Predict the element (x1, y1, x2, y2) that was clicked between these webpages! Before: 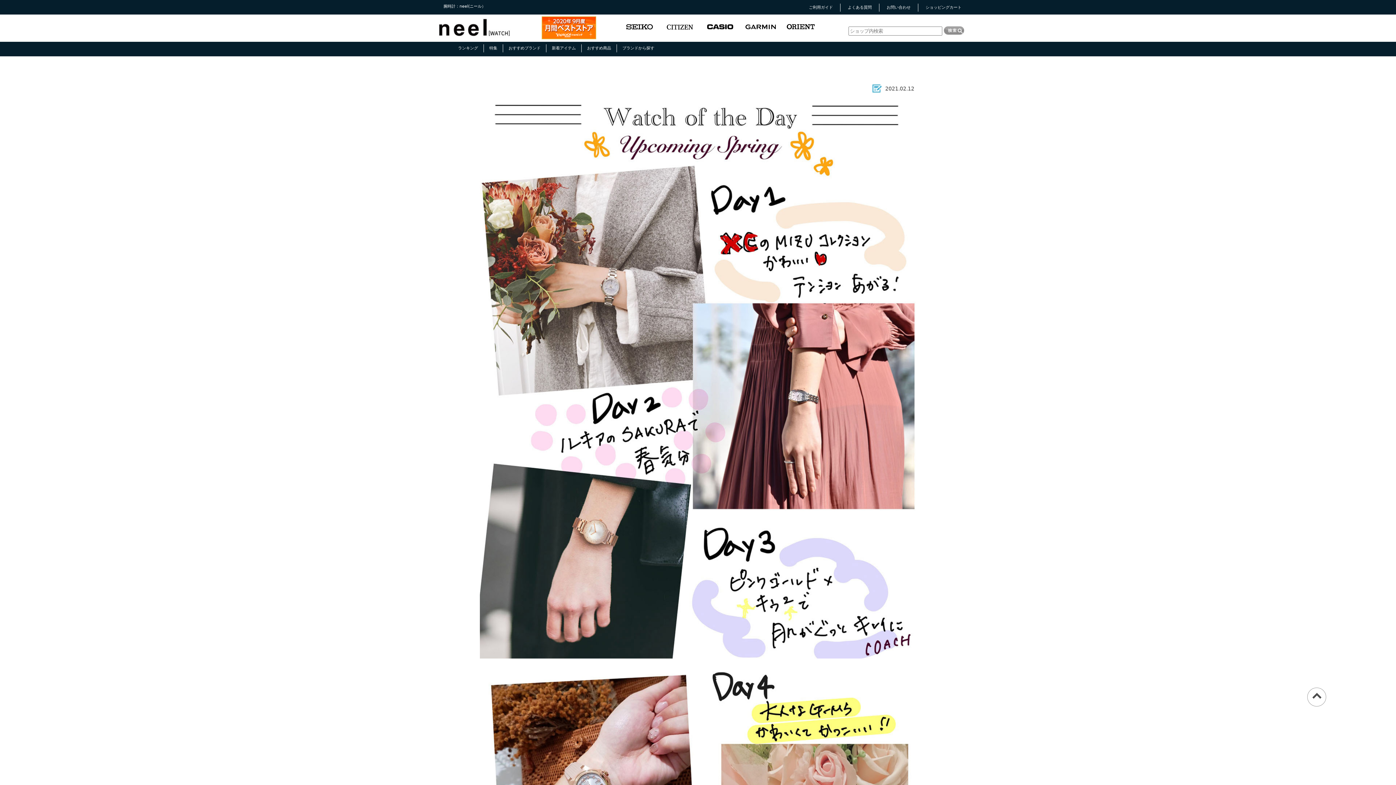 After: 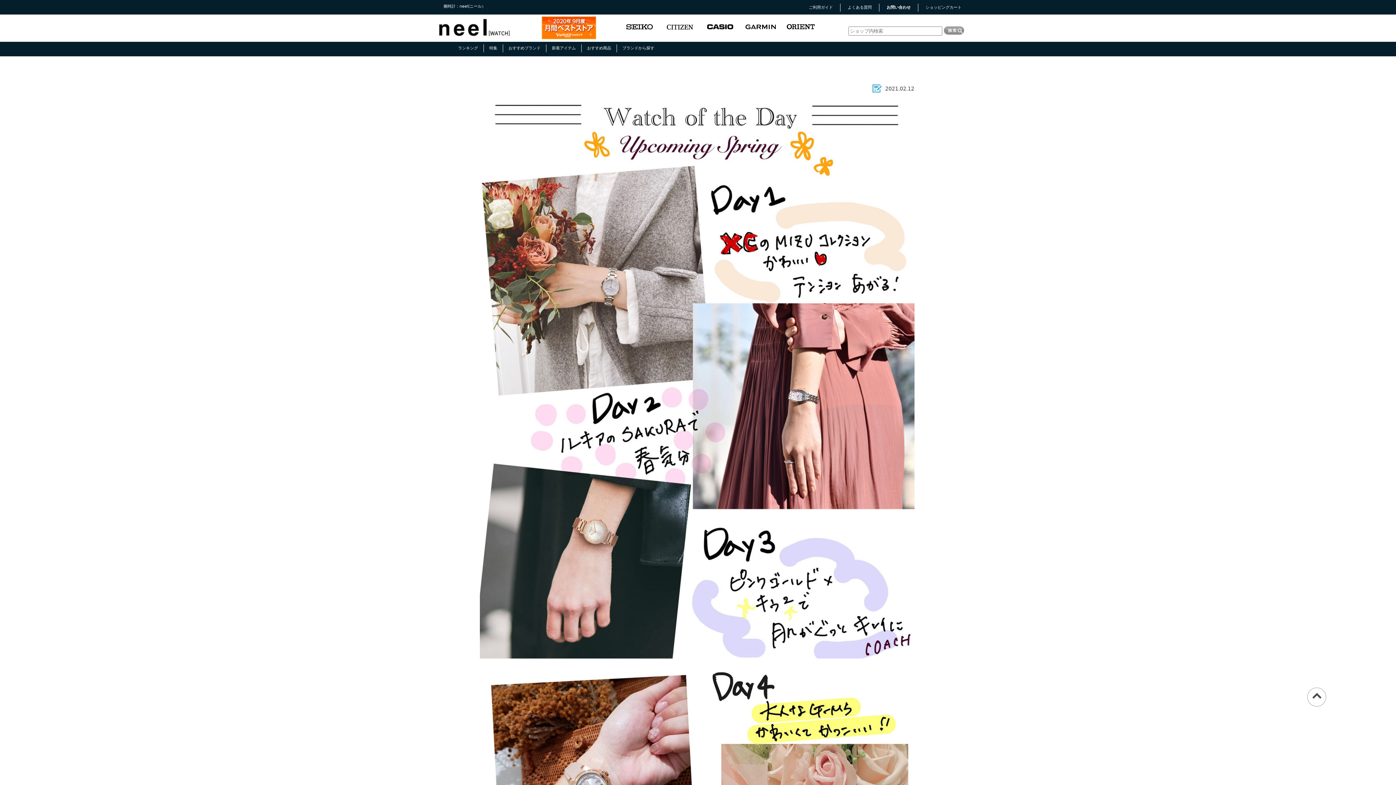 Action: label: お問い合わせ bbox: (886, 4, 910, 9)